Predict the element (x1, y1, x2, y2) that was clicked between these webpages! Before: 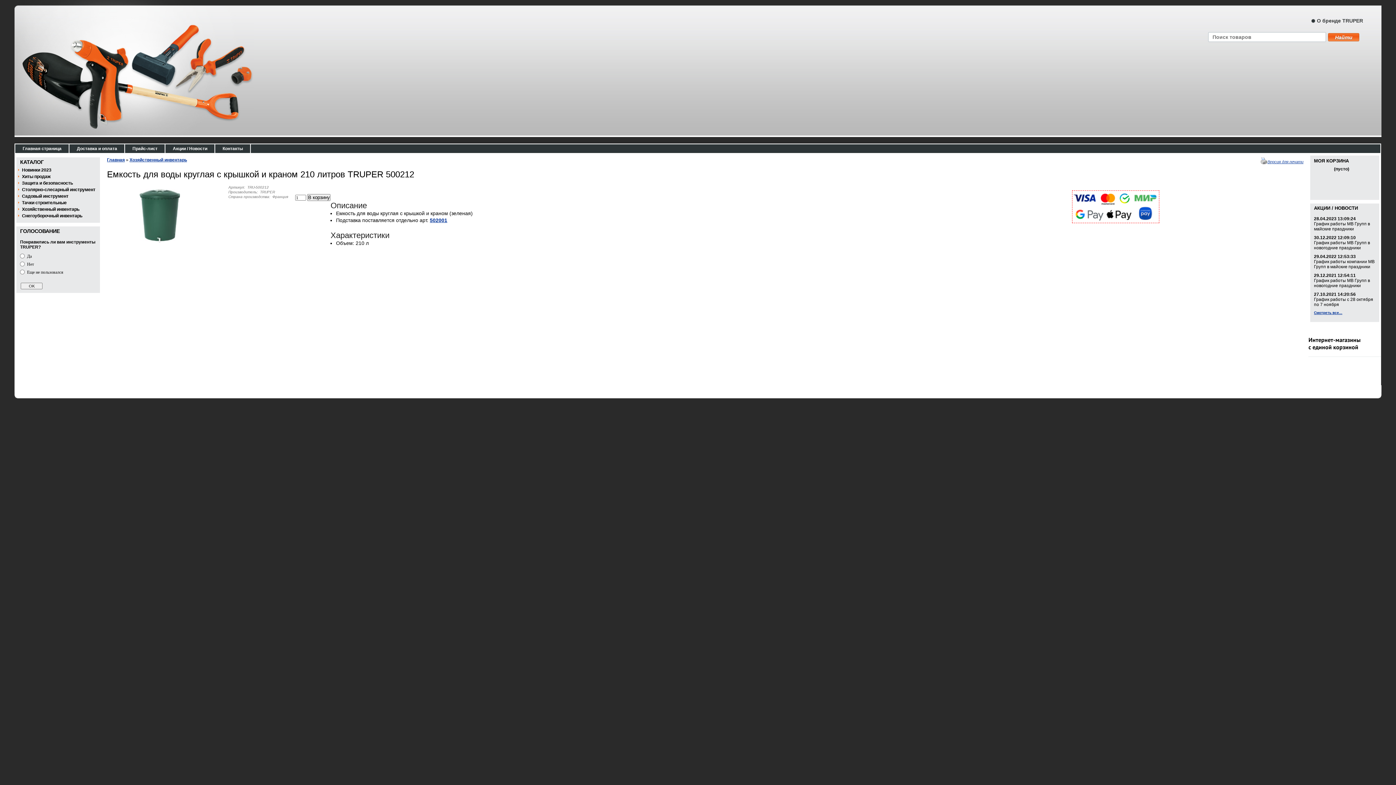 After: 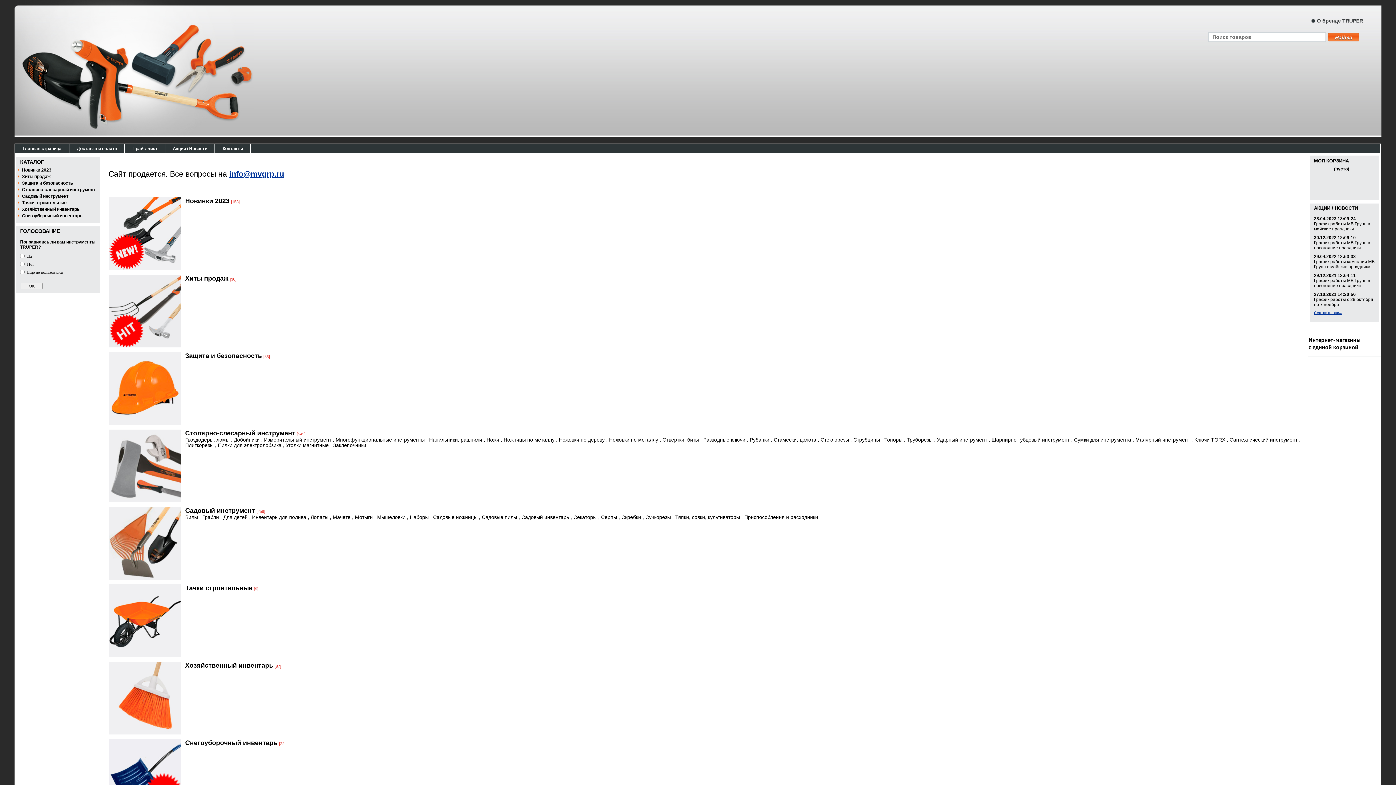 Action: label: Главная bbox: (107, 157, 124, 162)